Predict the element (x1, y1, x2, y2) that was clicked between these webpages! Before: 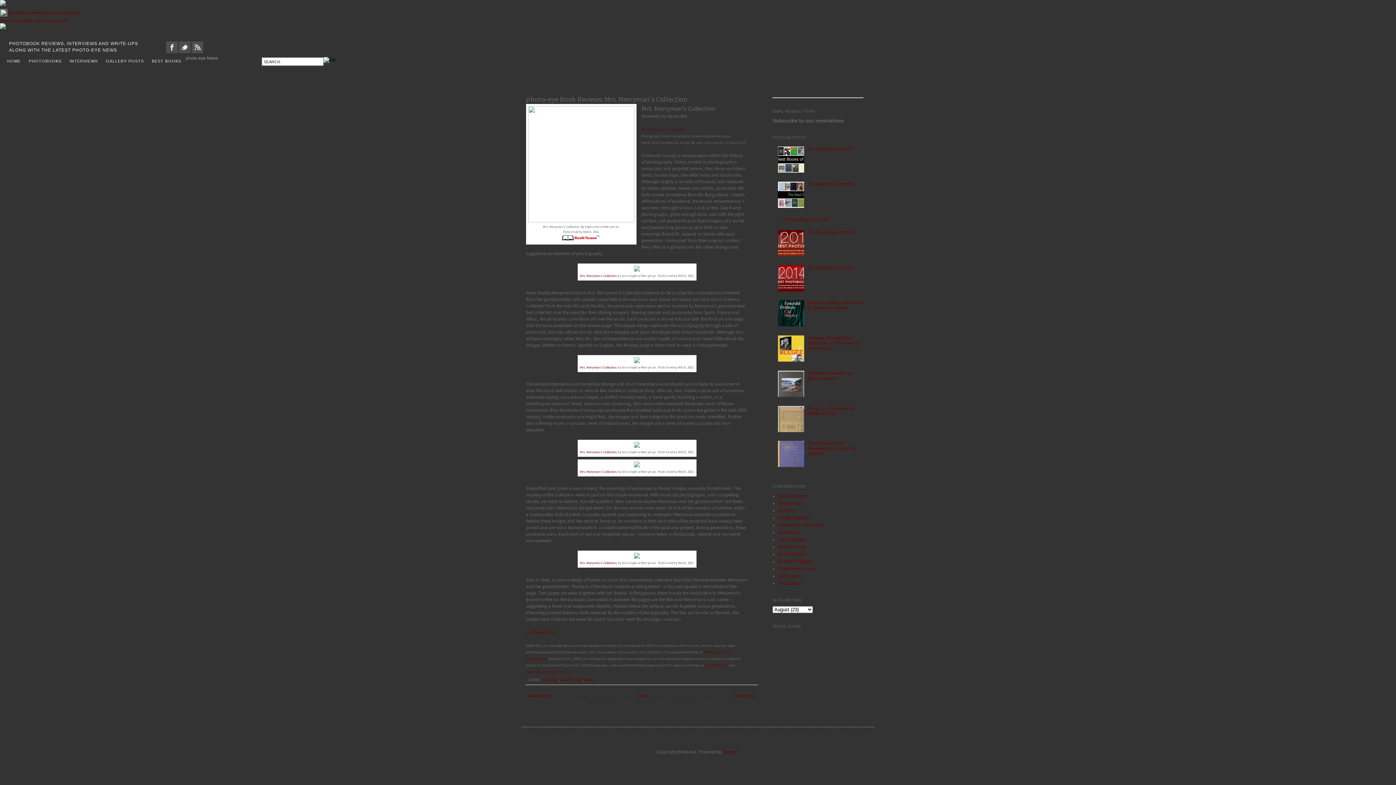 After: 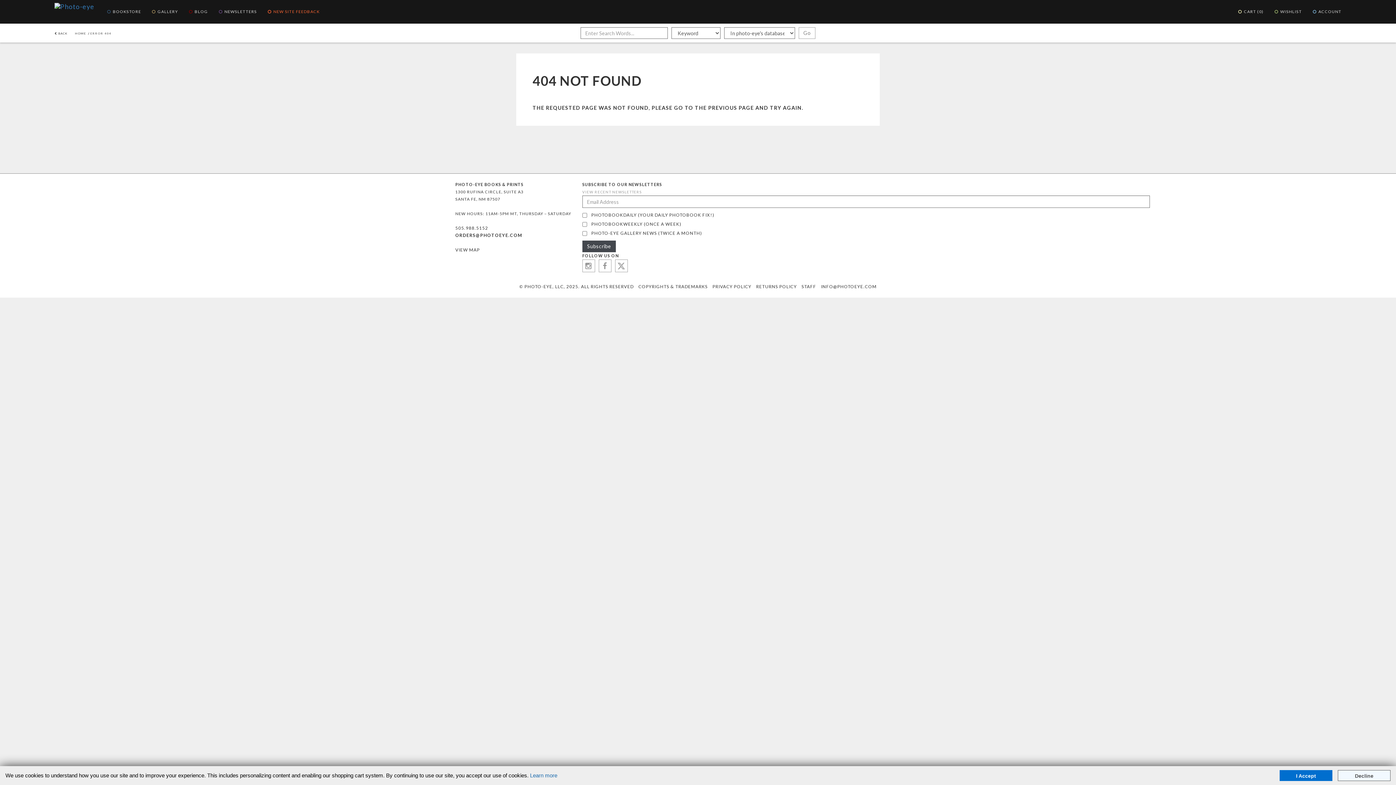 Action: bbox: (634, 266, 640, 273)